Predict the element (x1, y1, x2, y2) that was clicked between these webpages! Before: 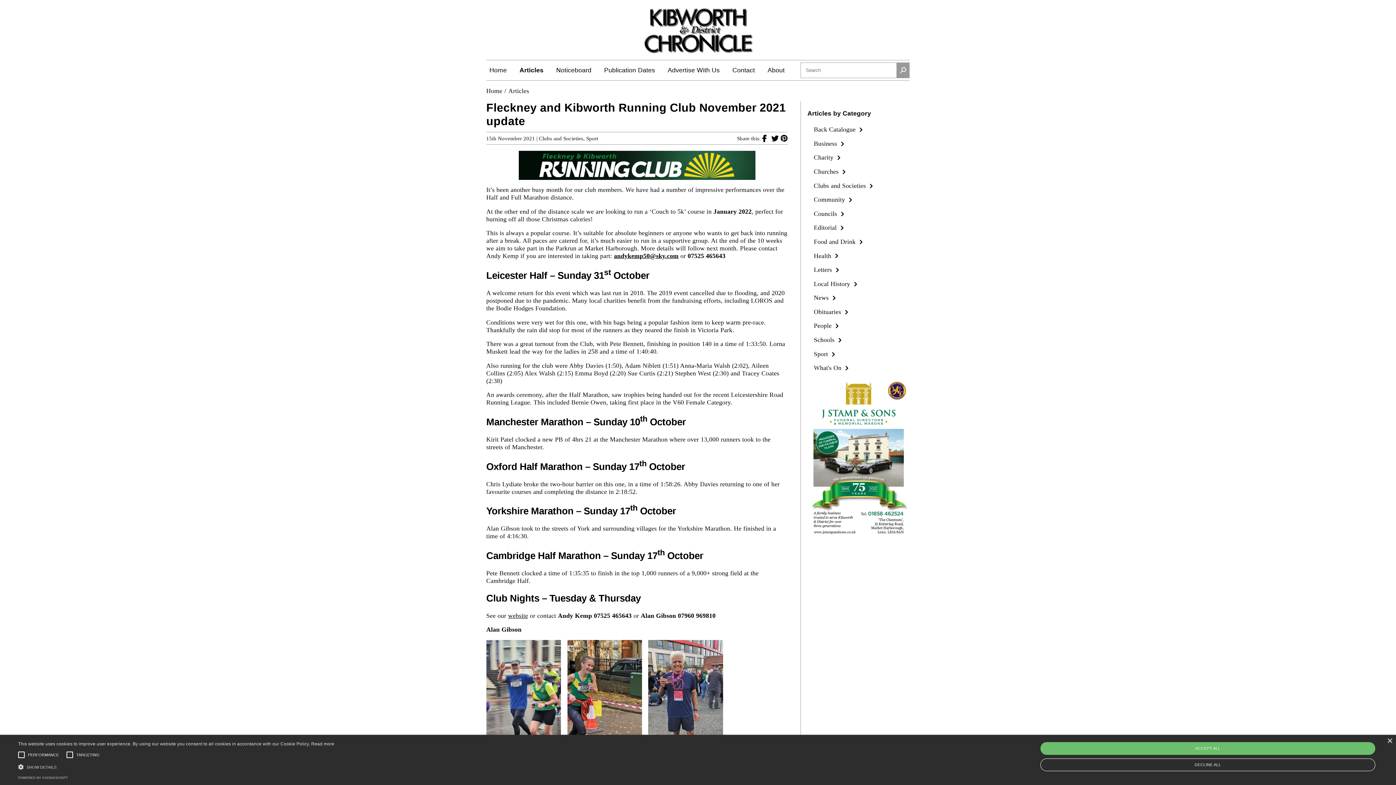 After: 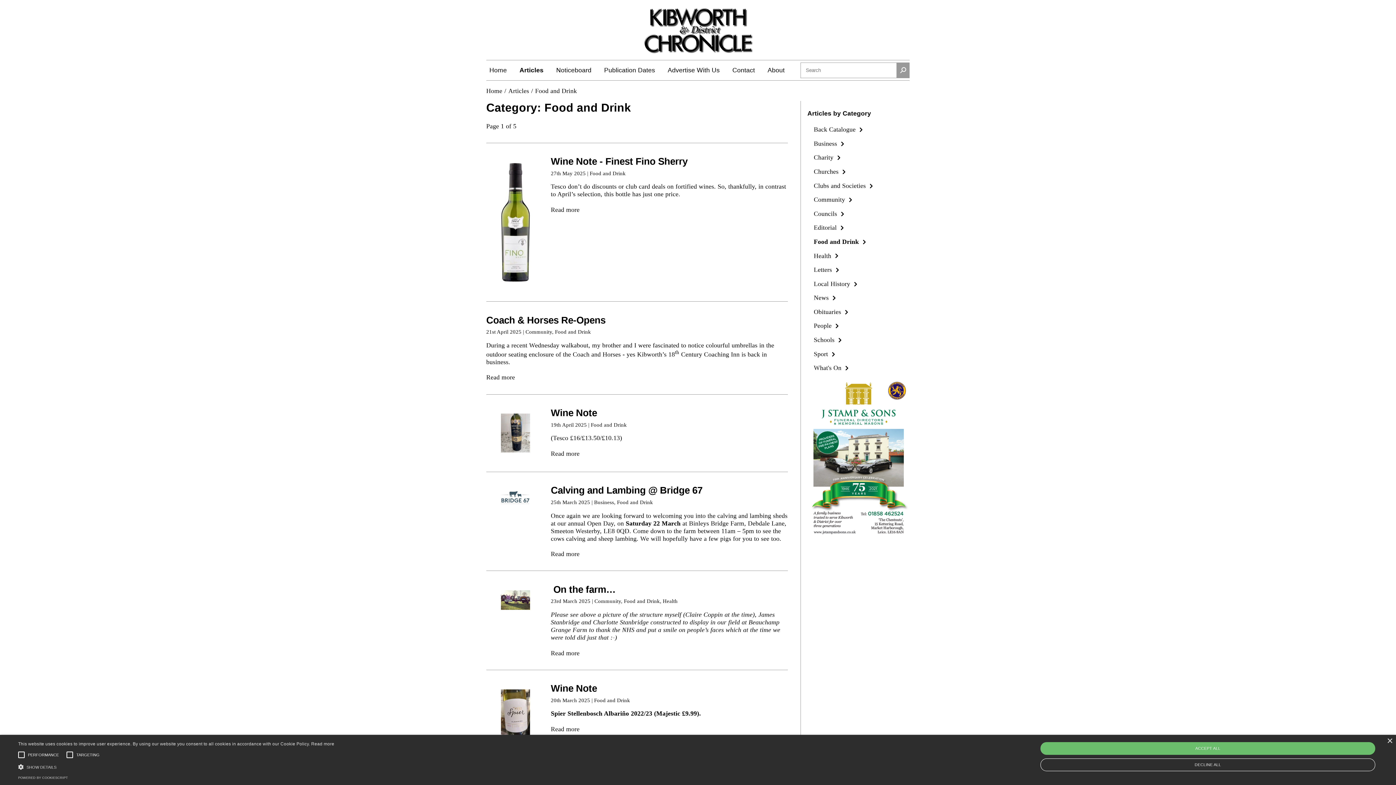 Action: label: Food and Drink  bbox: (814, 238, 864, 245)